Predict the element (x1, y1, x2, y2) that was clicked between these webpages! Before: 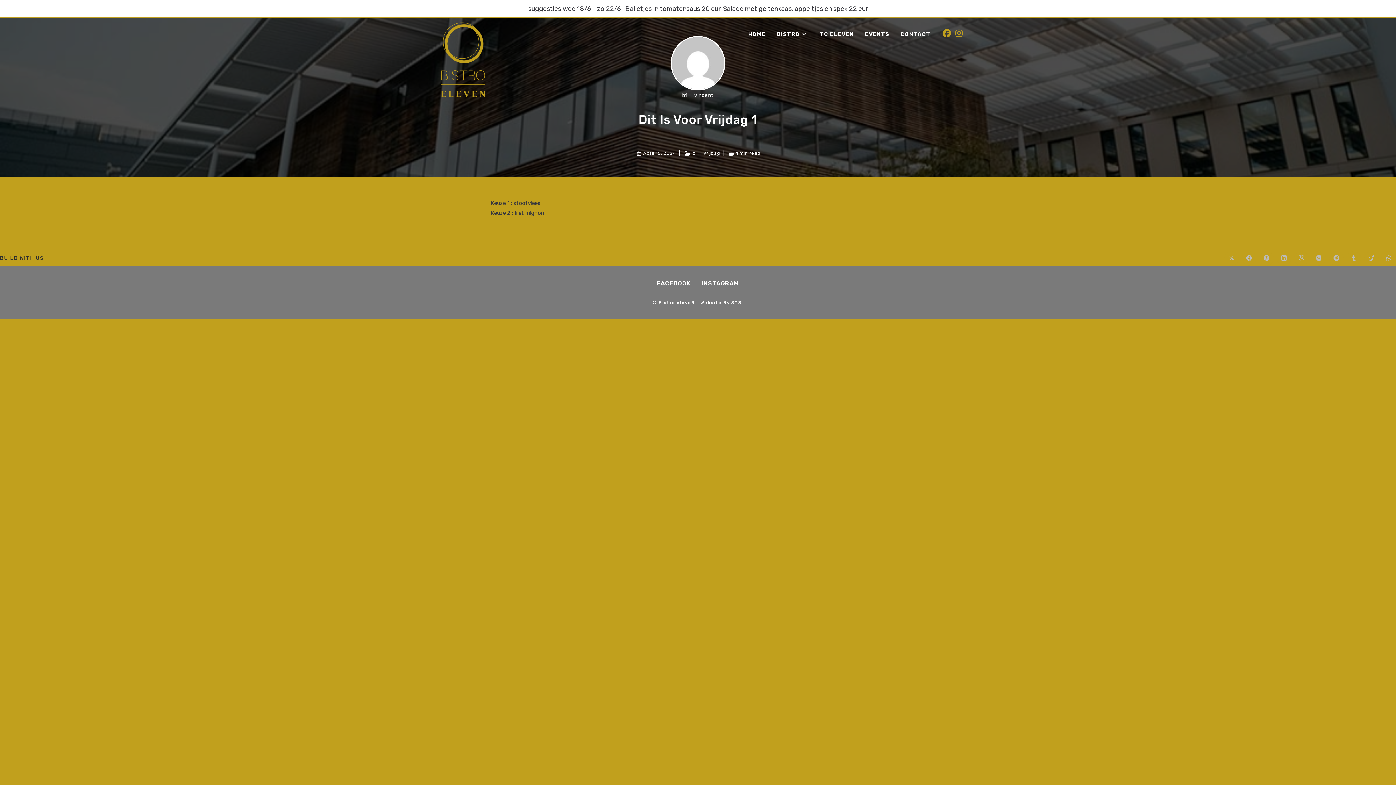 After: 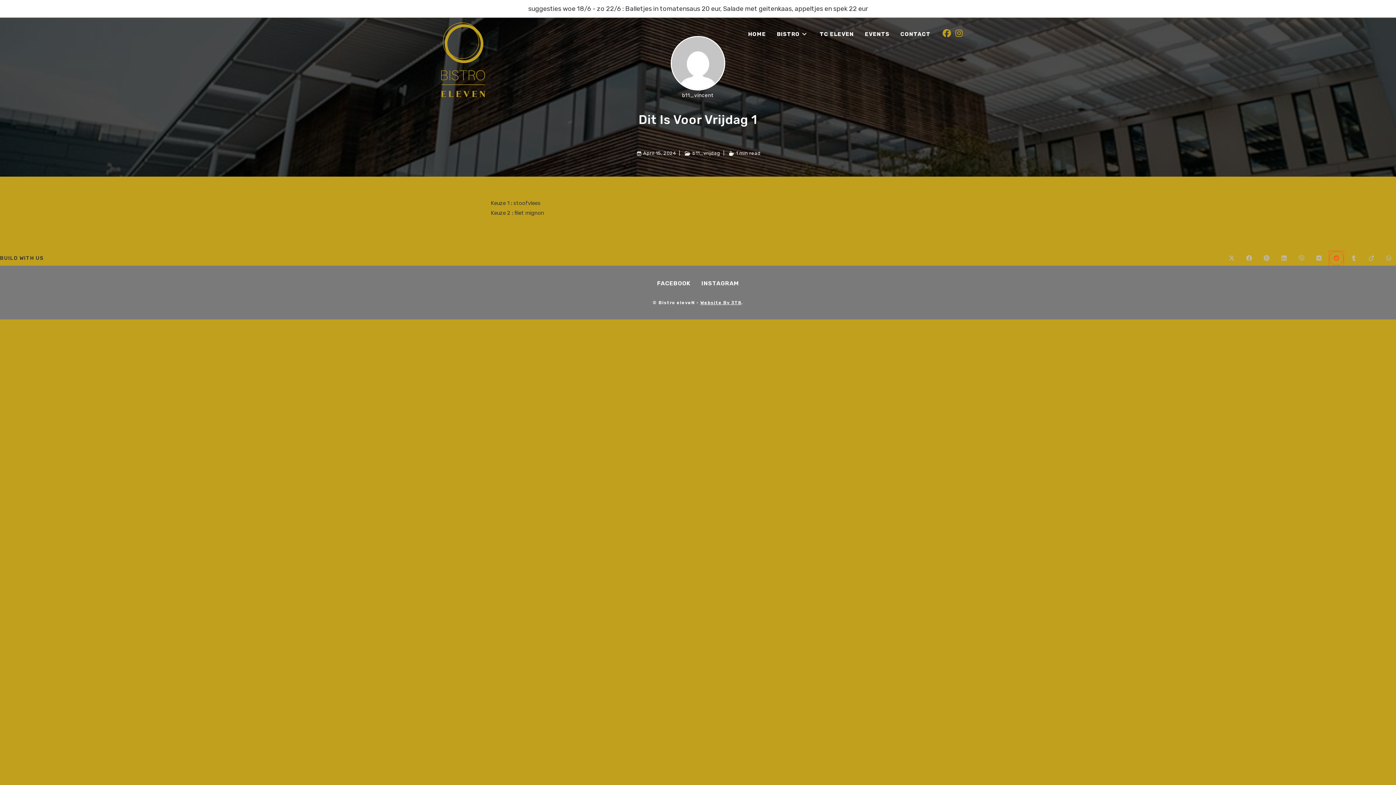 Action: label: Share on Reddit bbox: (1329, 251, 1344, 265)